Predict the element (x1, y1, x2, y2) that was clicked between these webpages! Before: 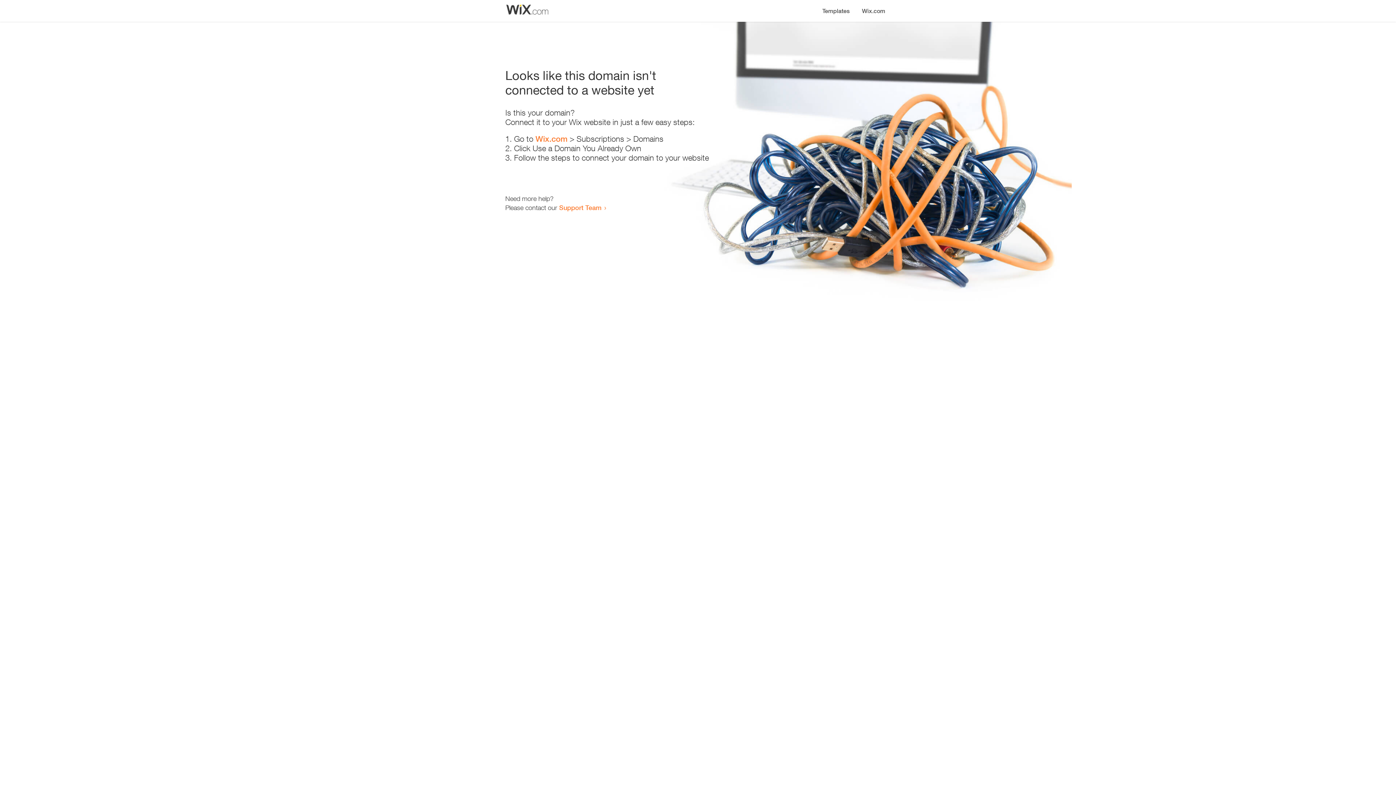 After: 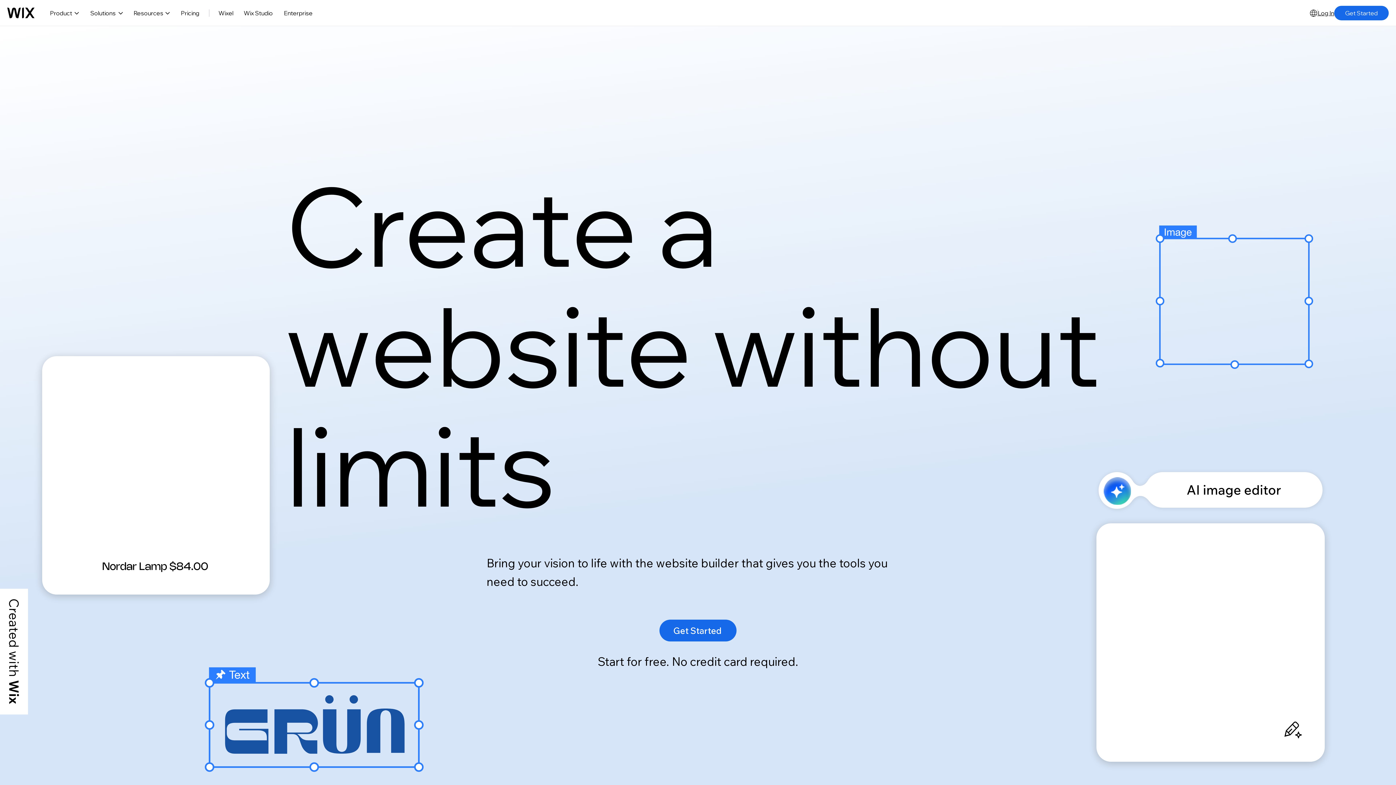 Action: label: Wix.com bbox: (535, 134, 567, 143)